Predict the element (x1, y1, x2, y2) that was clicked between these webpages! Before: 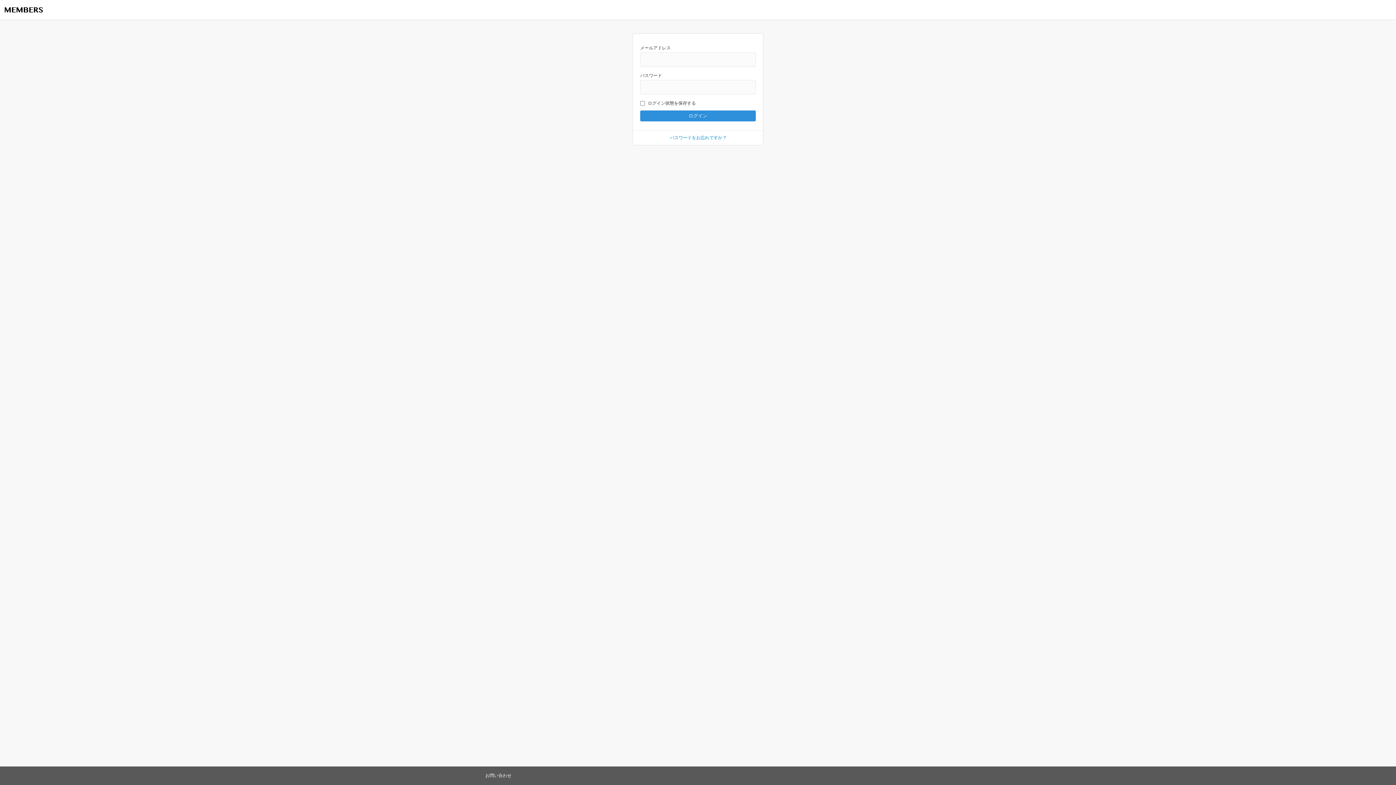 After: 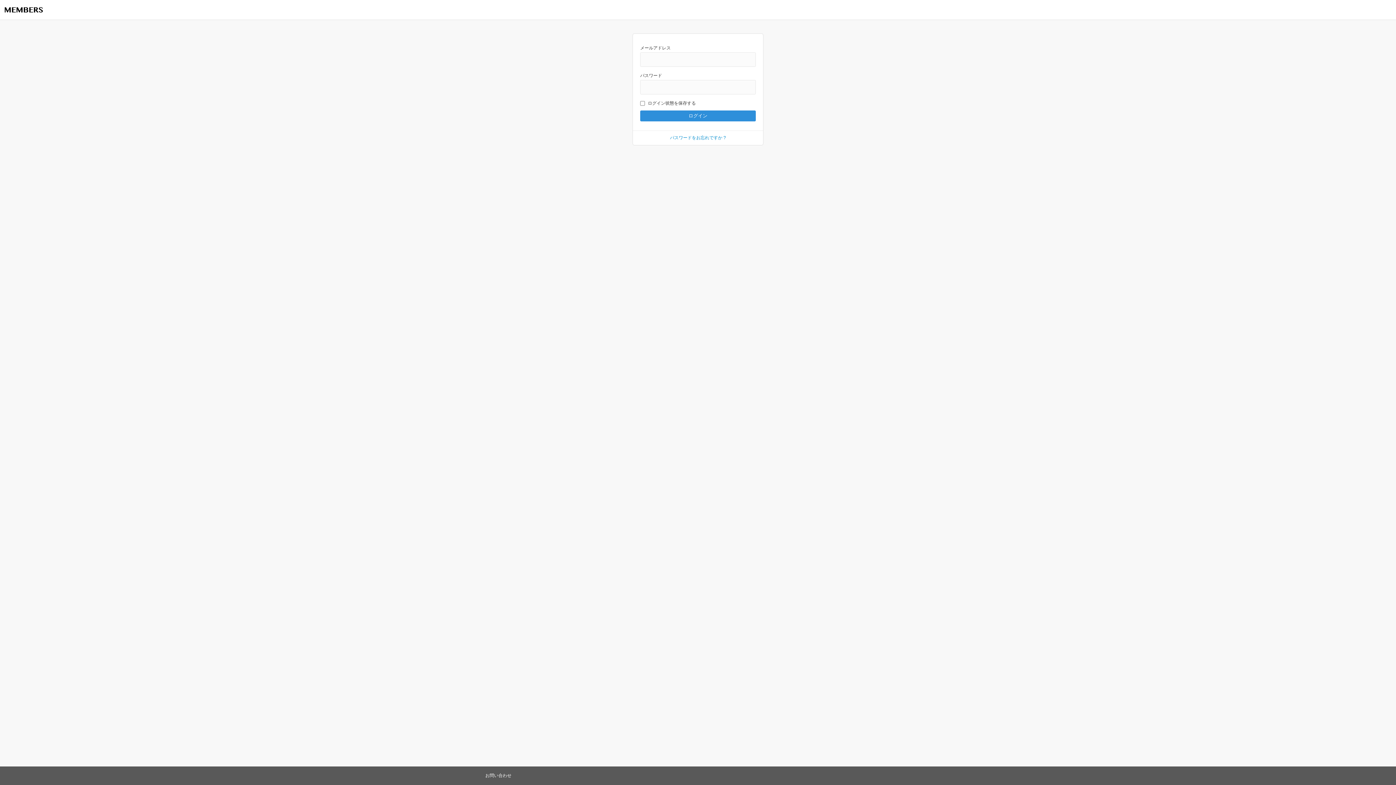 Action: bbox: (3, 1, 43, 18)